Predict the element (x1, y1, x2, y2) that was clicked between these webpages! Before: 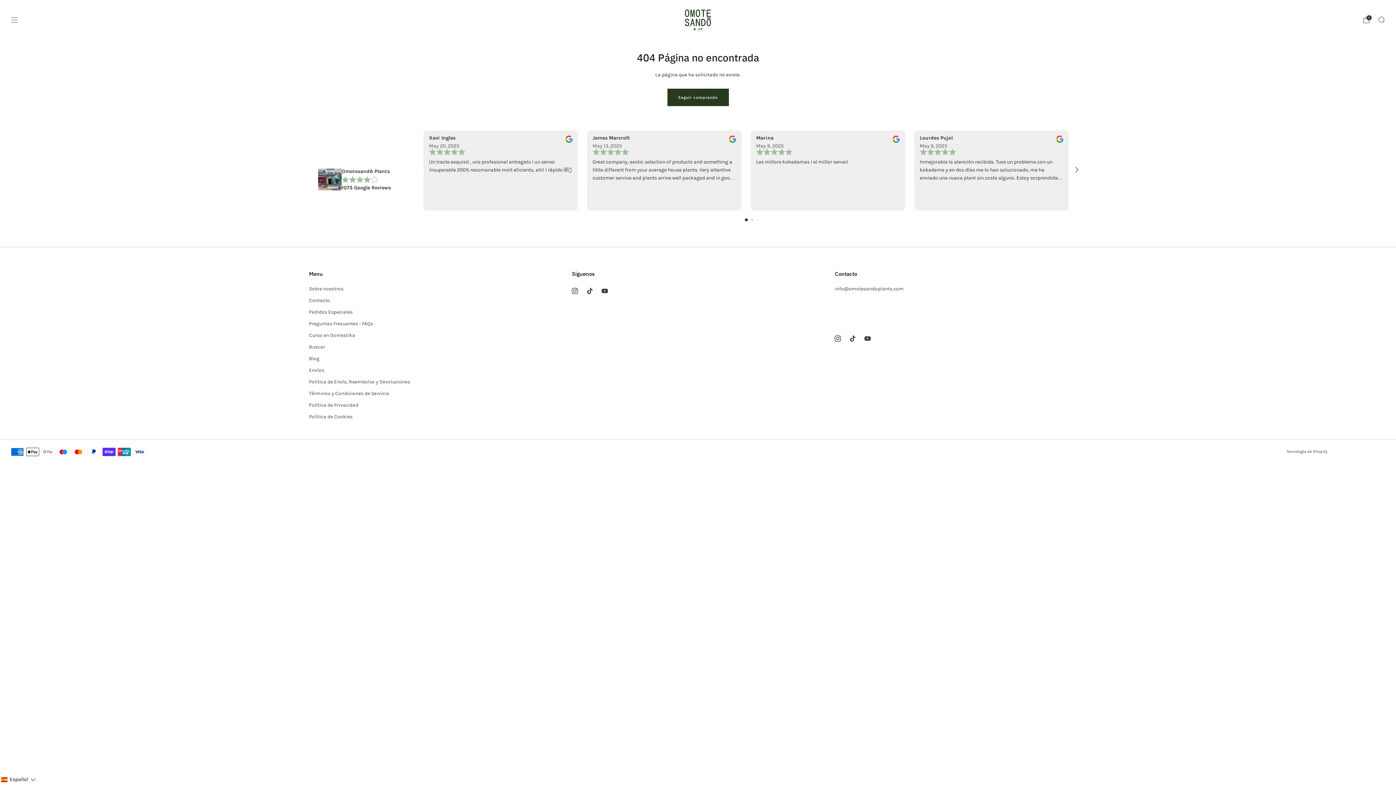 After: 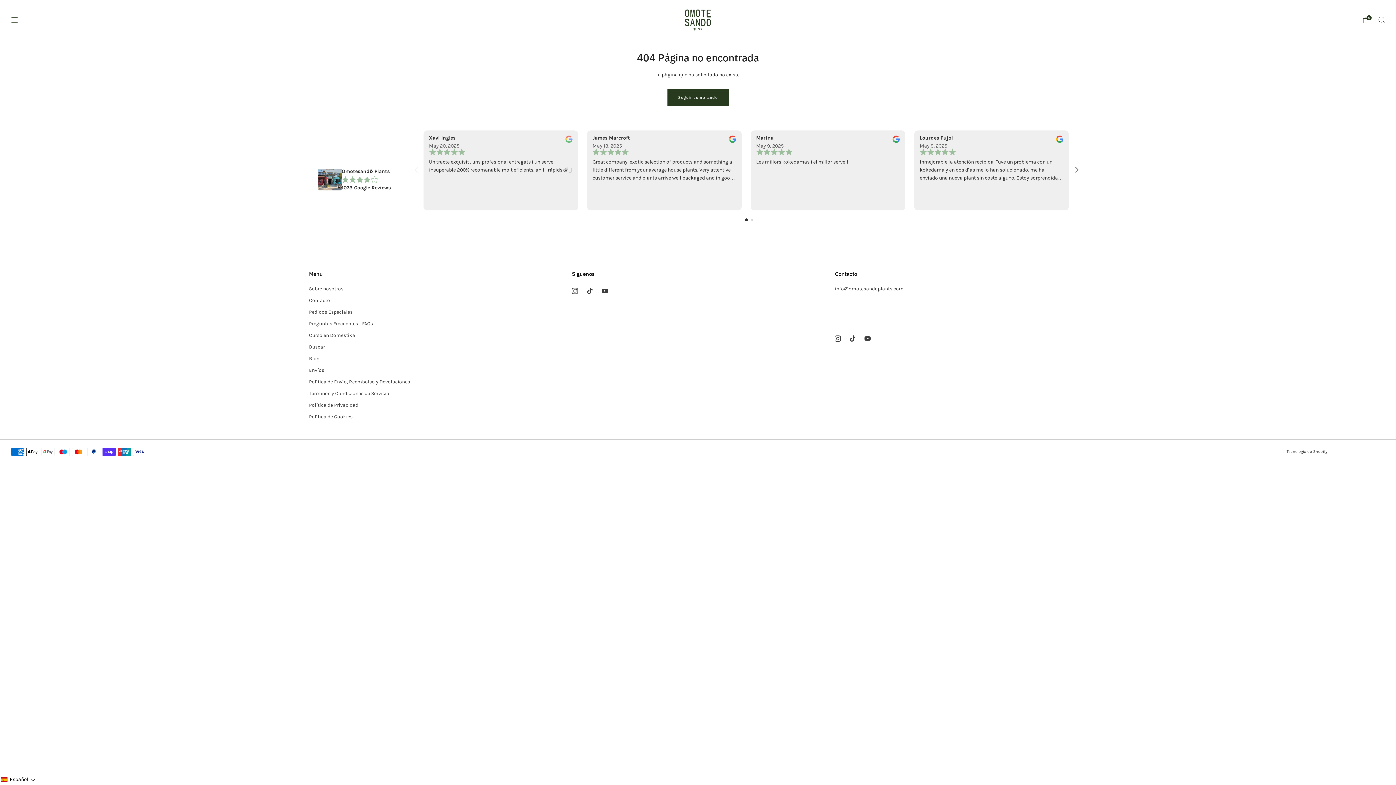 Action: label: review the reviwers bbox: (565, 138, 572, 144)